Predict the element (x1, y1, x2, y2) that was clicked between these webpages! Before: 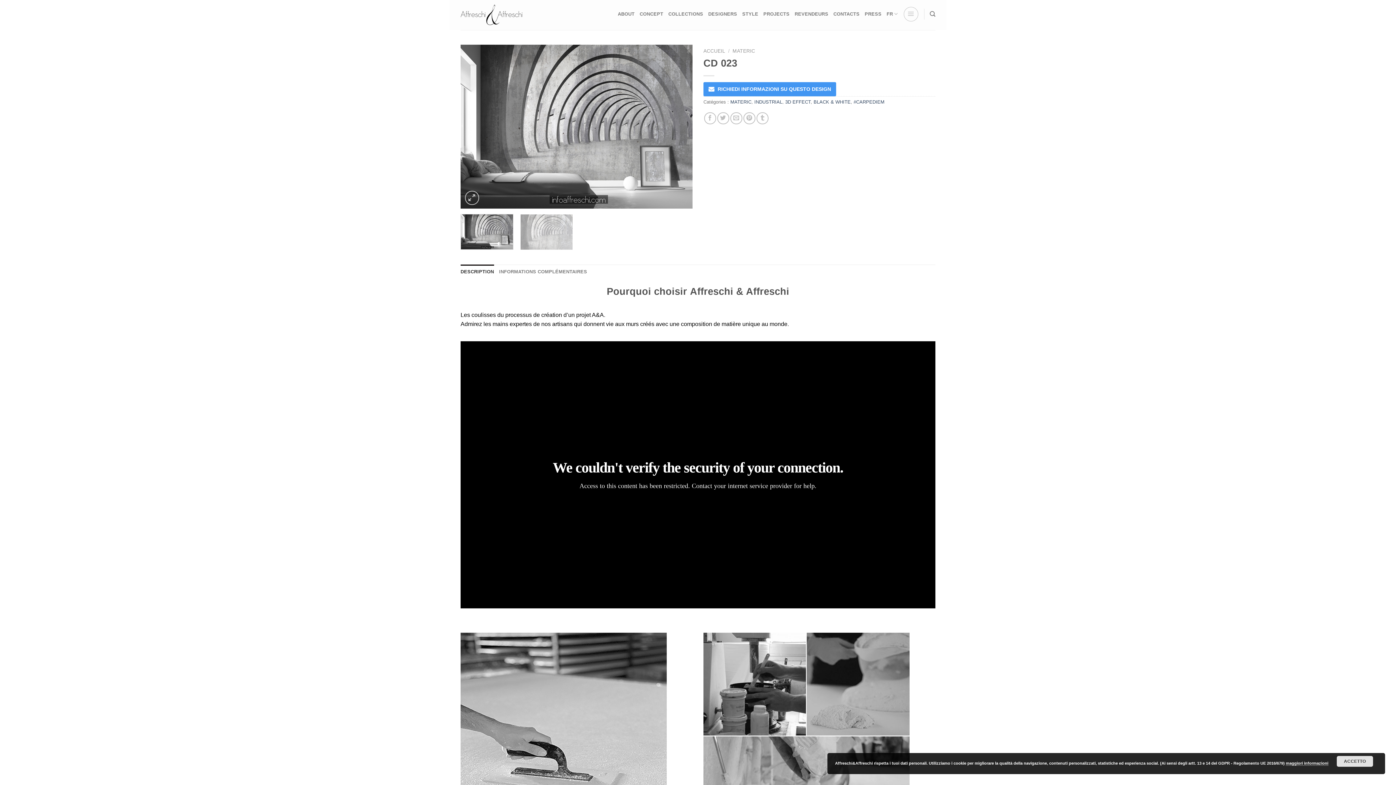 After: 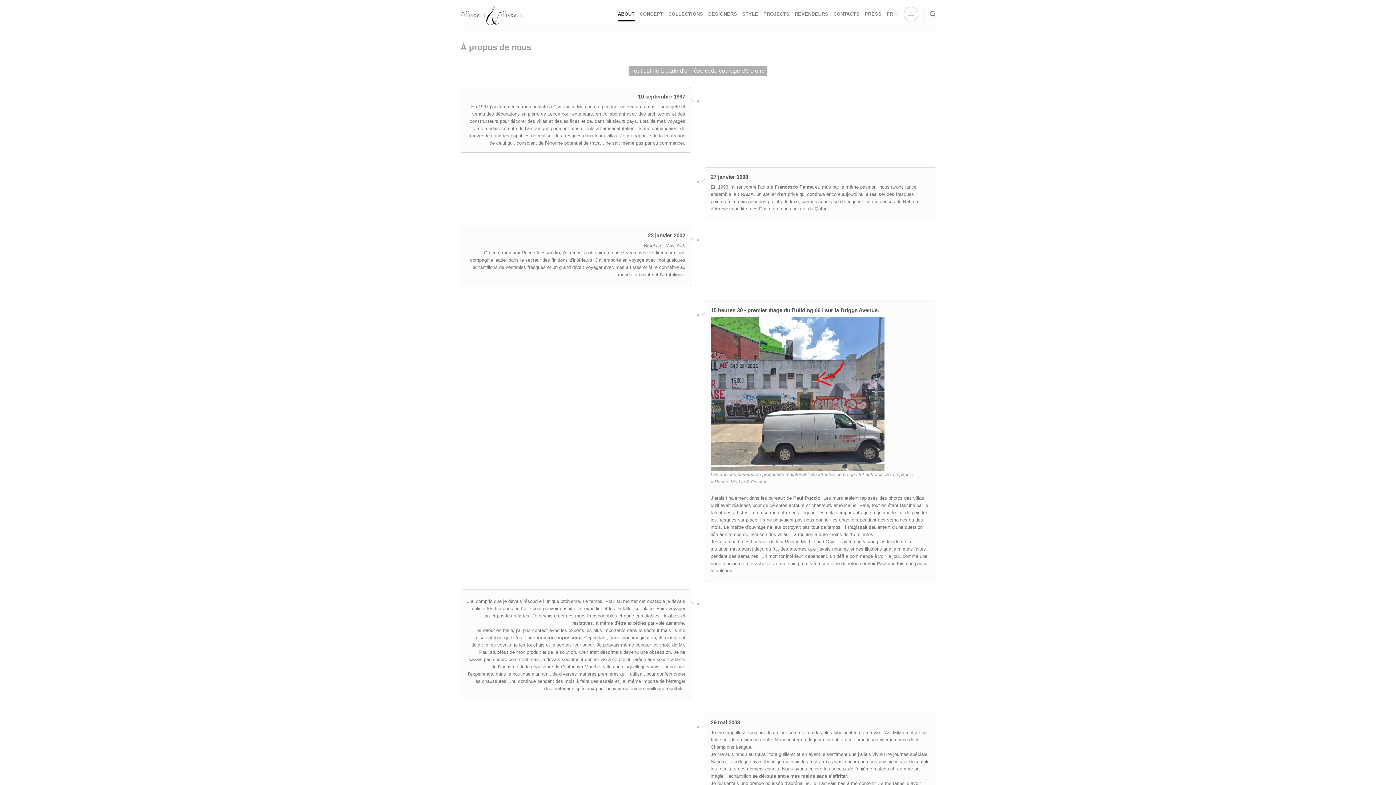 Action: bbox: (617, 6, 634, 21) label: ABOUT